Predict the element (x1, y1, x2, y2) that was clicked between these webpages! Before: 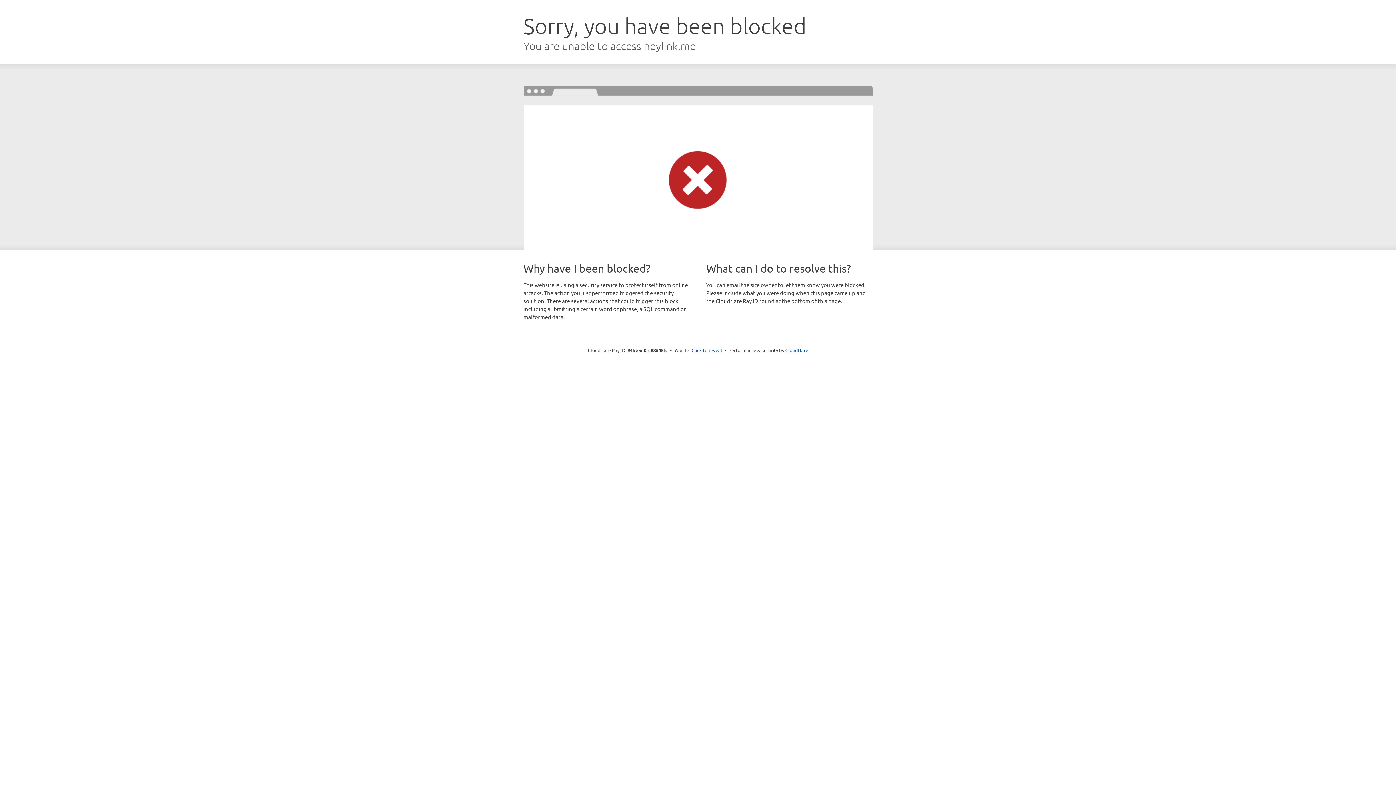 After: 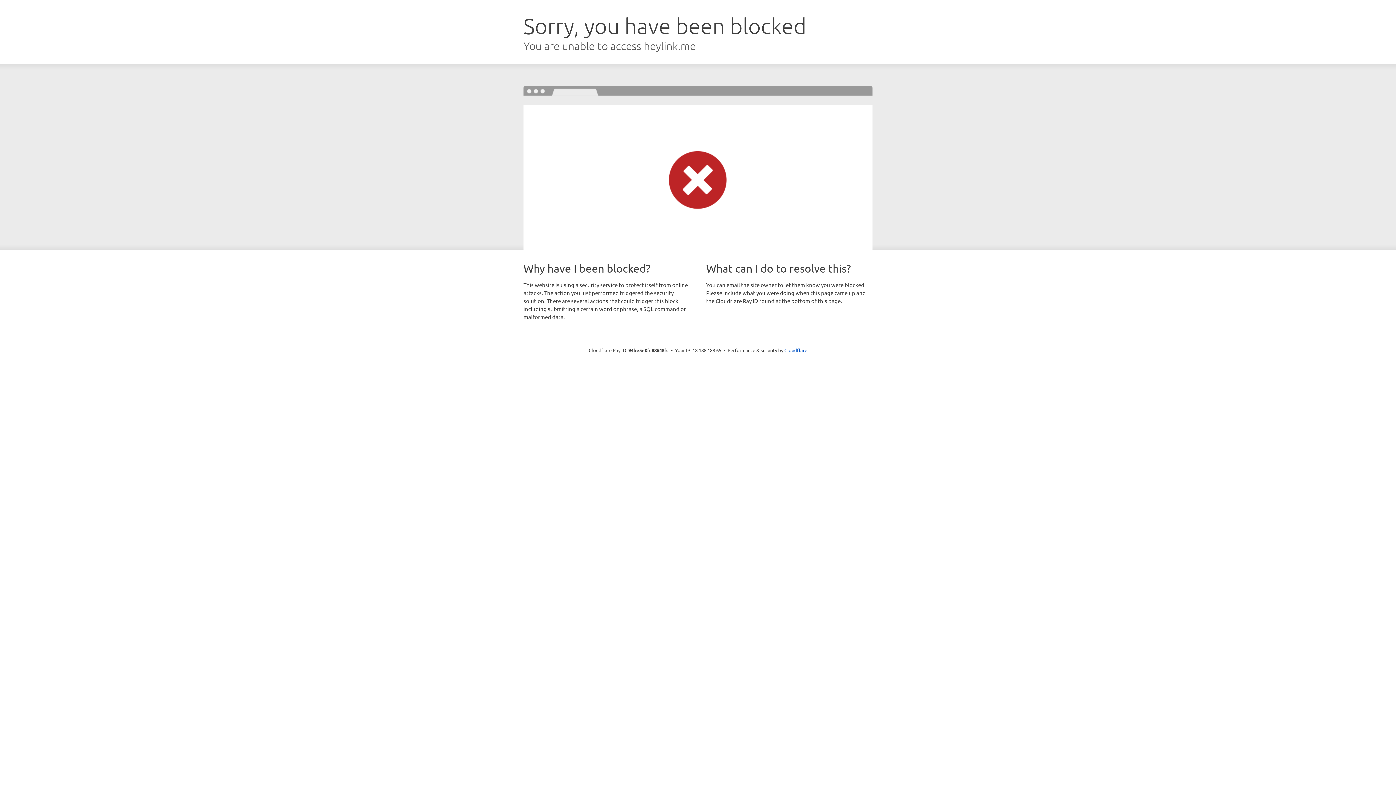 Action: bbox: (691, 346, 722, 353) label: Click to reveal